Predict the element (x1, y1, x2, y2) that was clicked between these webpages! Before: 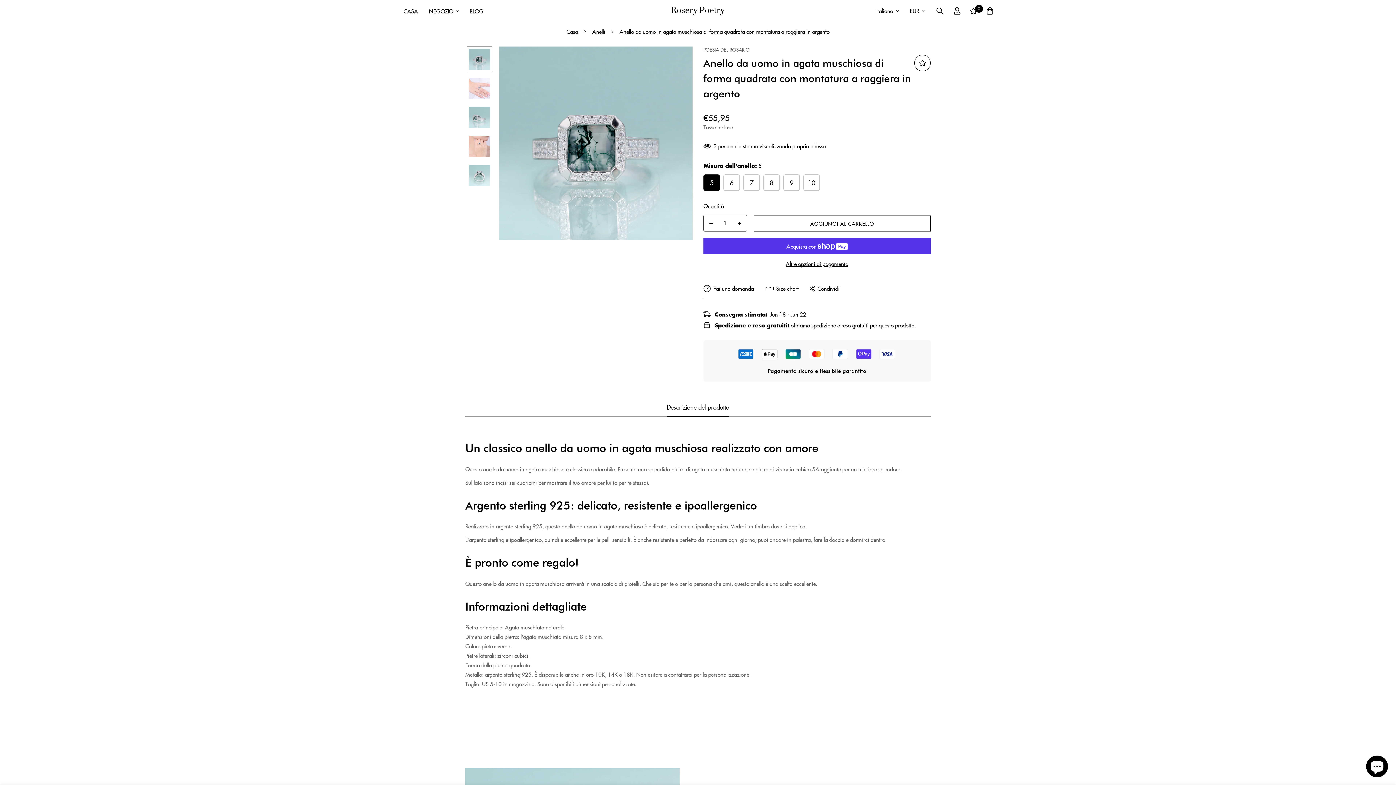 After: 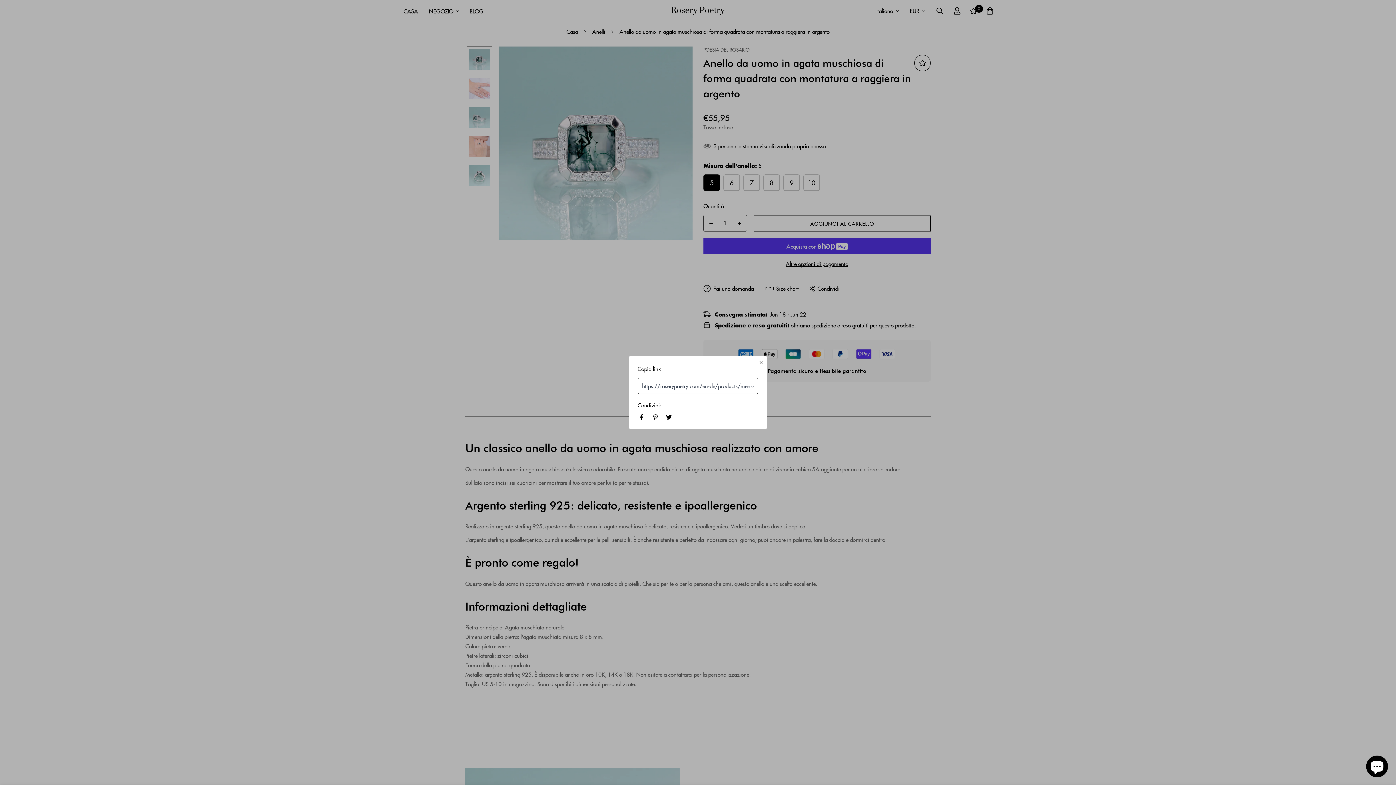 Action: label: Condividi bbox: (809, 284, 839, 292)